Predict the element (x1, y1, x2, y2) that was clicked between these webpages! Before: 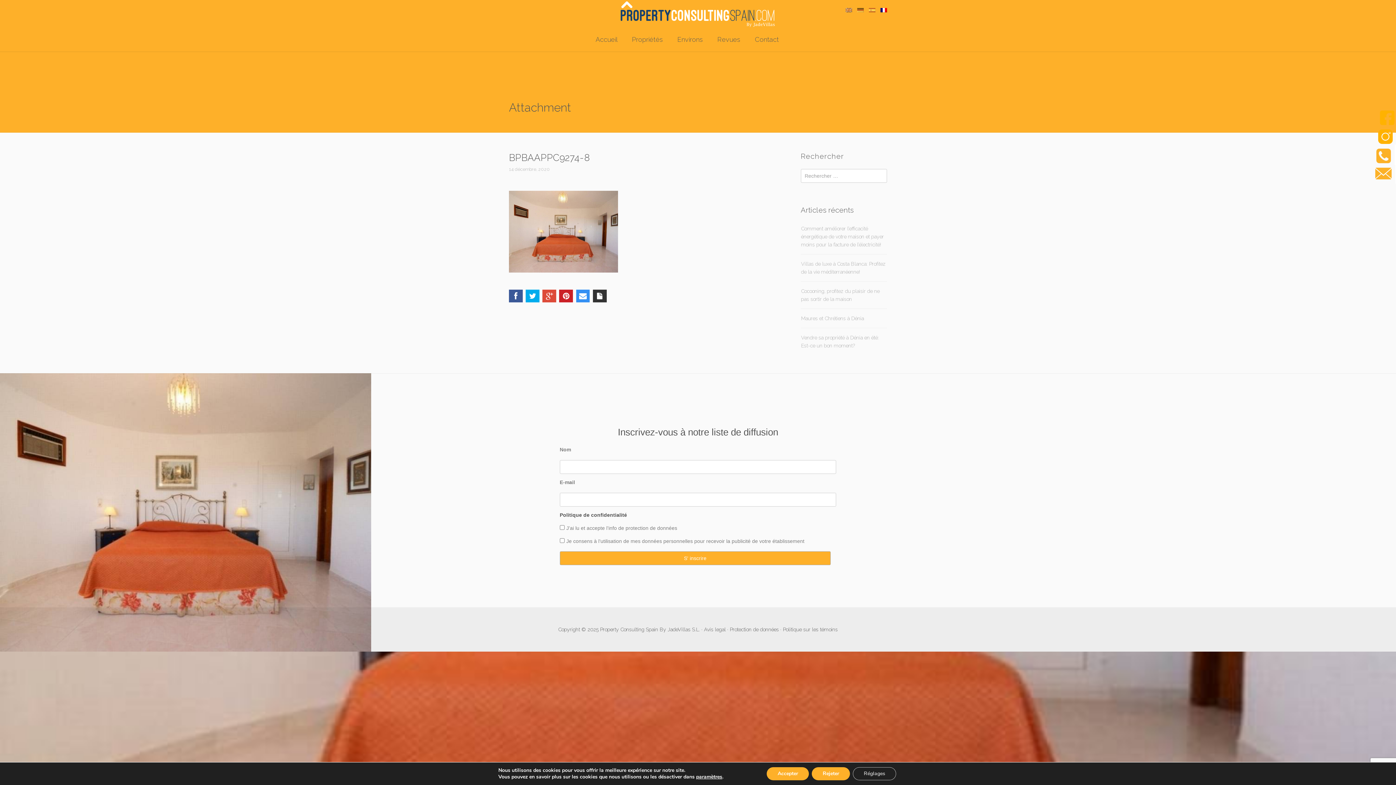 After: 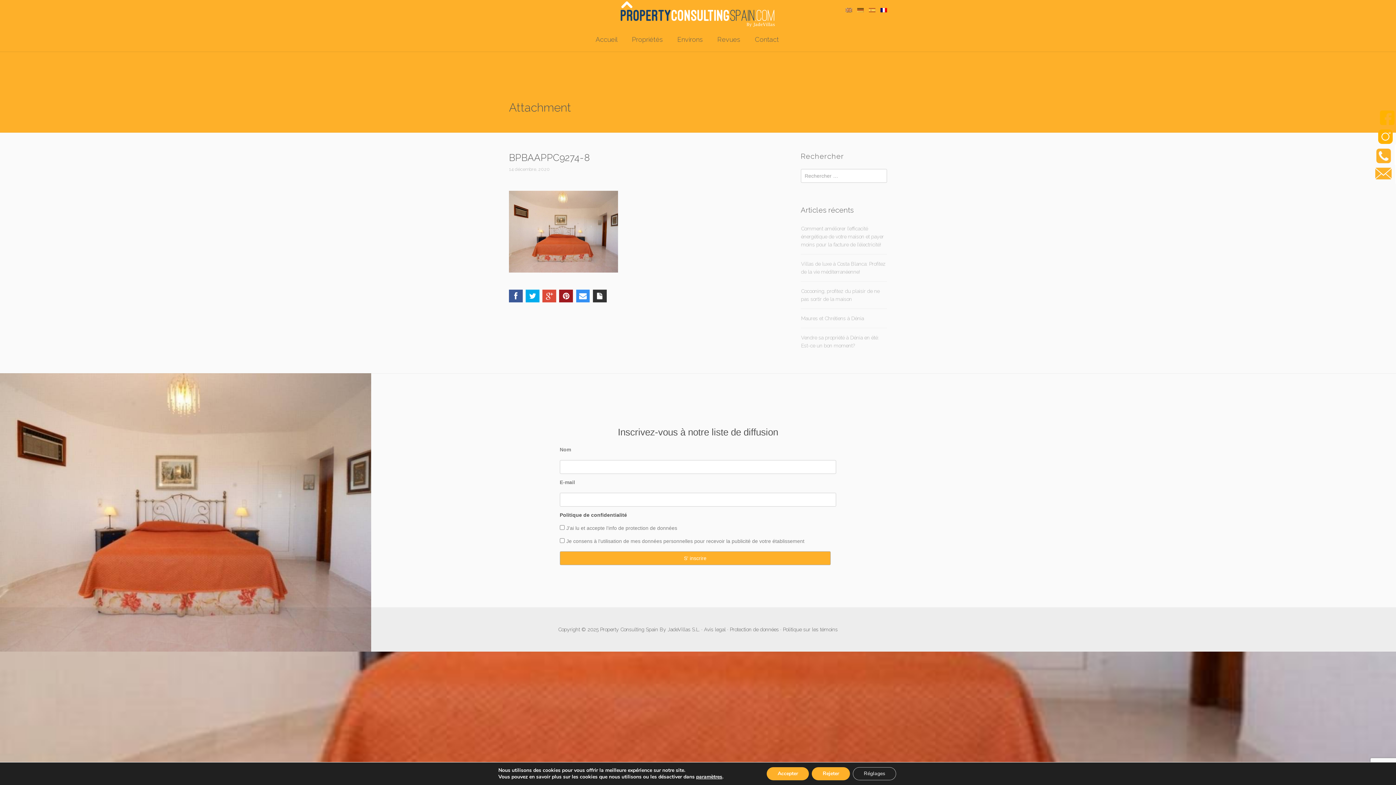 Action: bbox: (559, 289, 573, 302)